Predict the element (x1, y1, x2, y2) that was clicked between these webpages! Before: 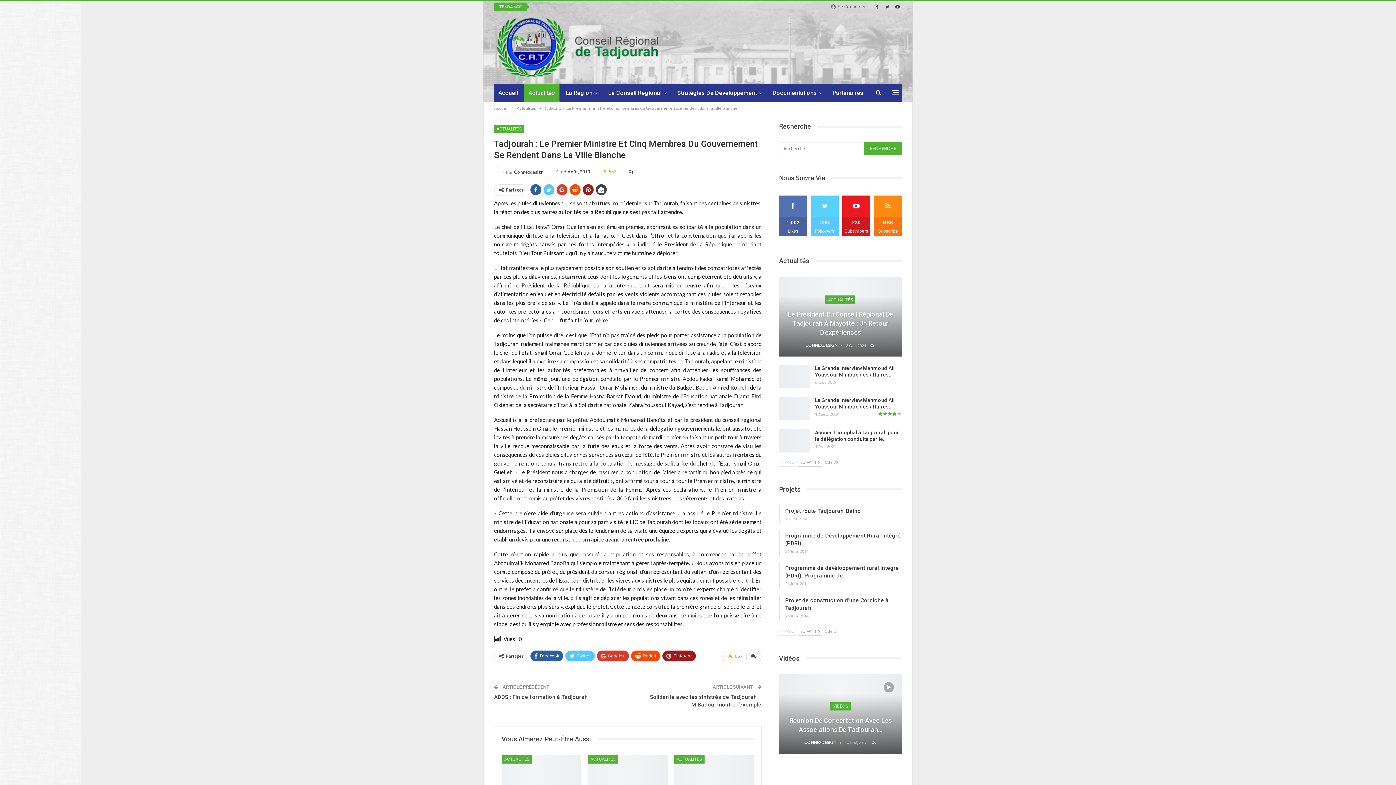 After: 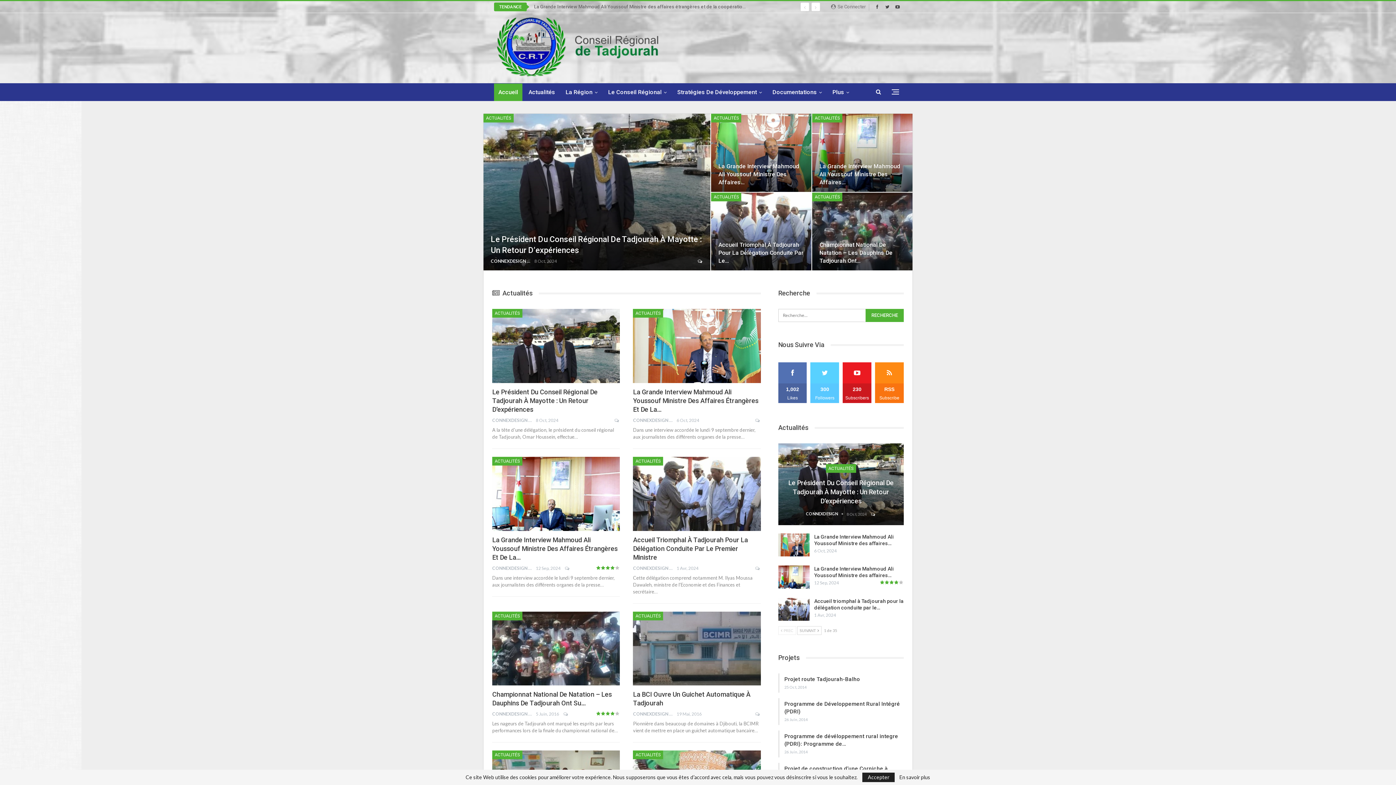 Action: label: Accueil bbox: (494, 104, 508, 112)